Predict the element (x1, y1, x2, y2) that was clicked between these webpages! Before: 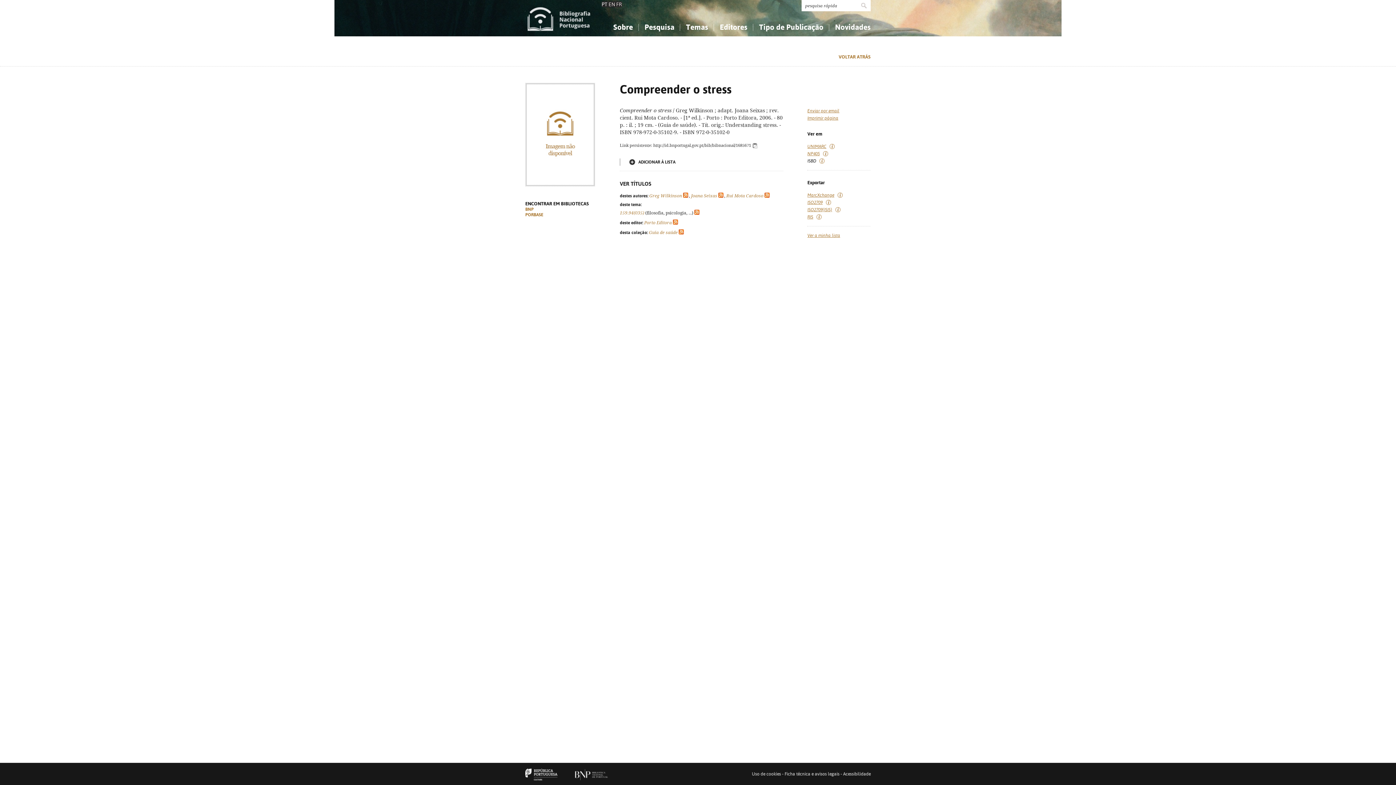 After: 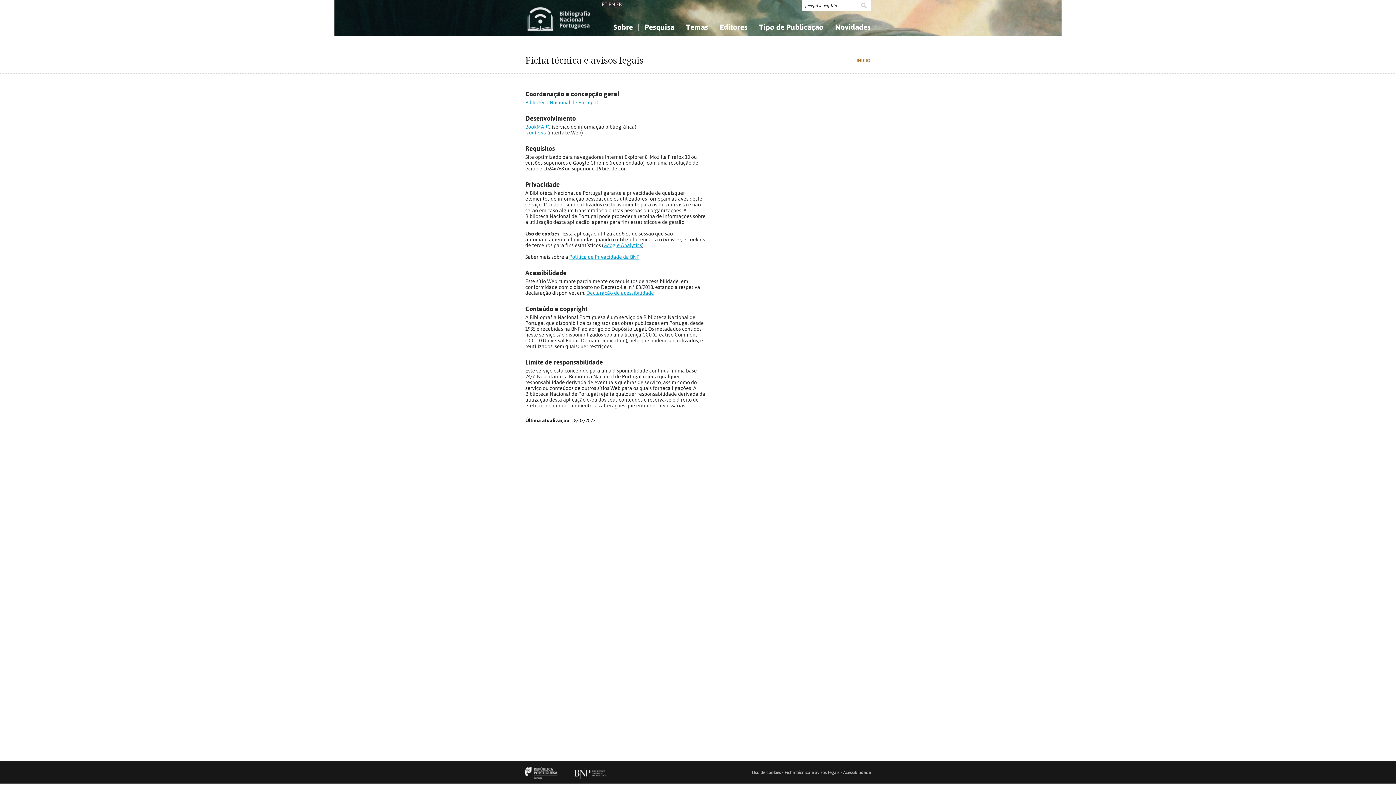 Action: label: Uso de cookies bbox: (752, 772, 781, 777)